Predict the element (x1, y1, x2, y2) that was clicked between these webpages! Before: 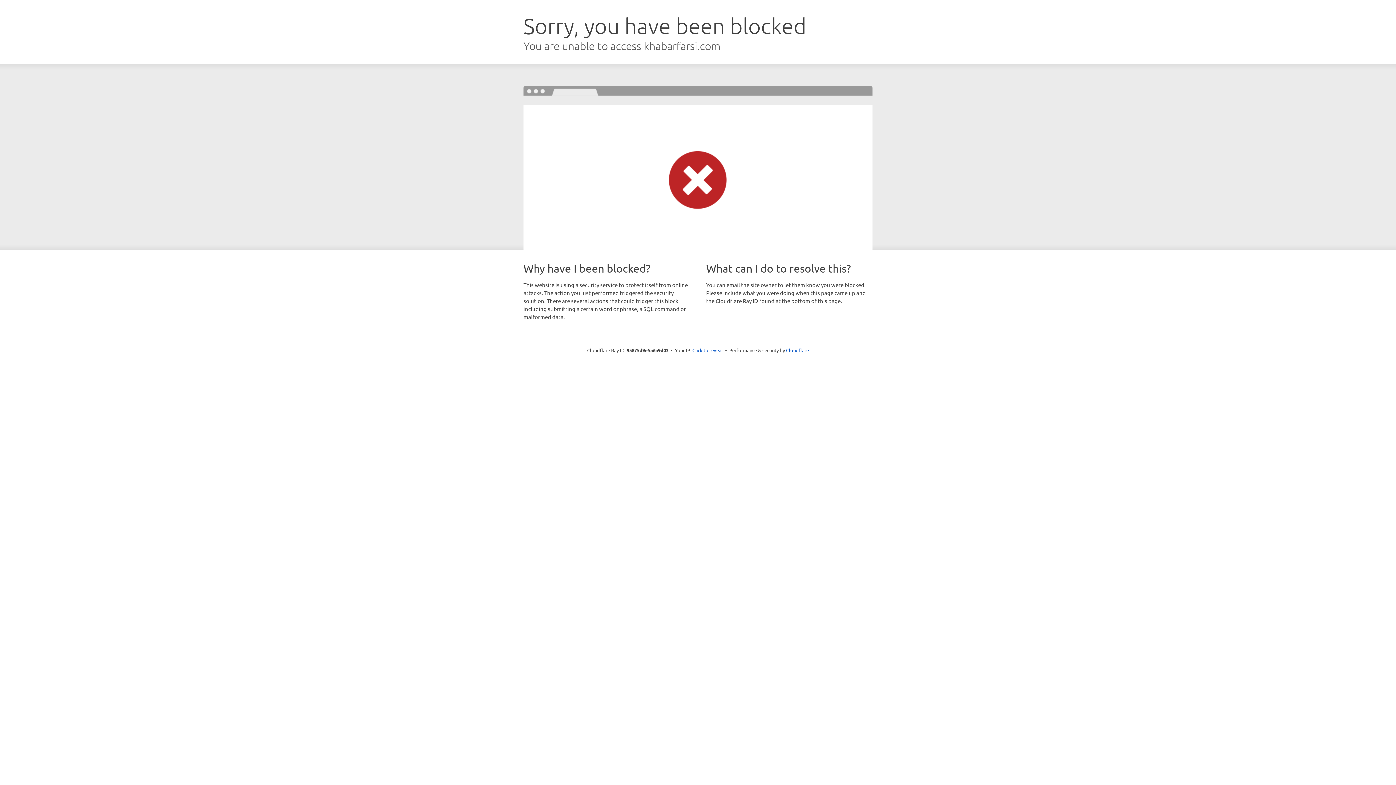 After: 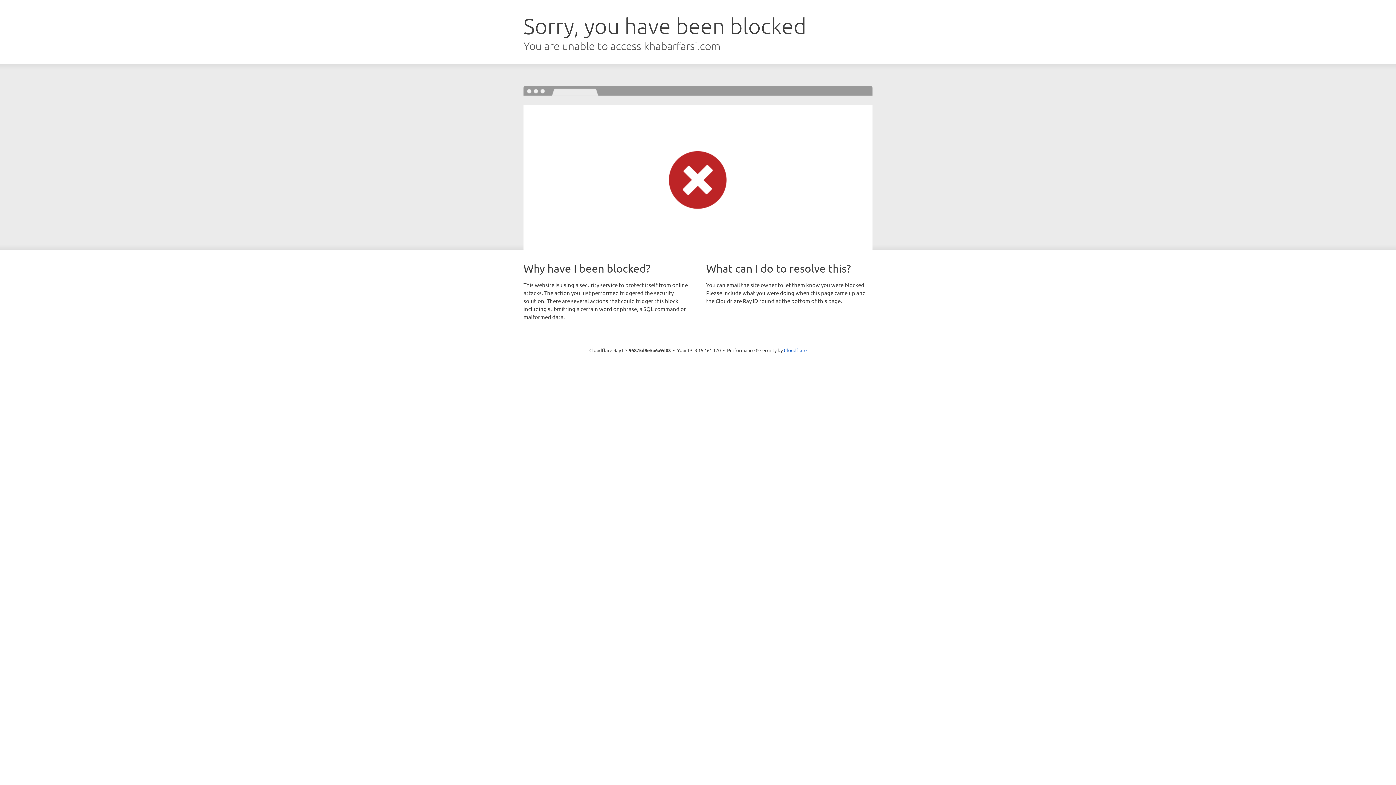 Action: label: Click to reveal bbox: (692, 346, 723, 353)